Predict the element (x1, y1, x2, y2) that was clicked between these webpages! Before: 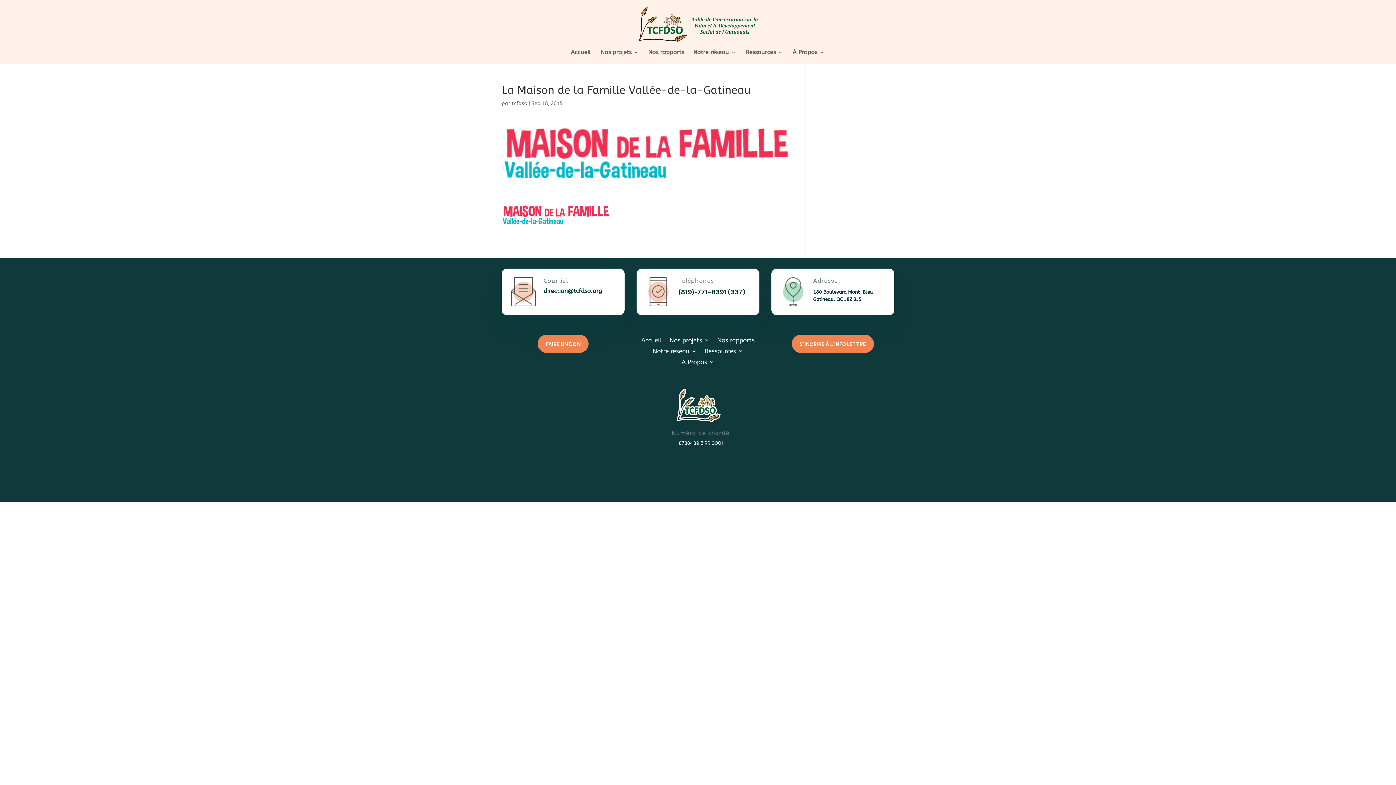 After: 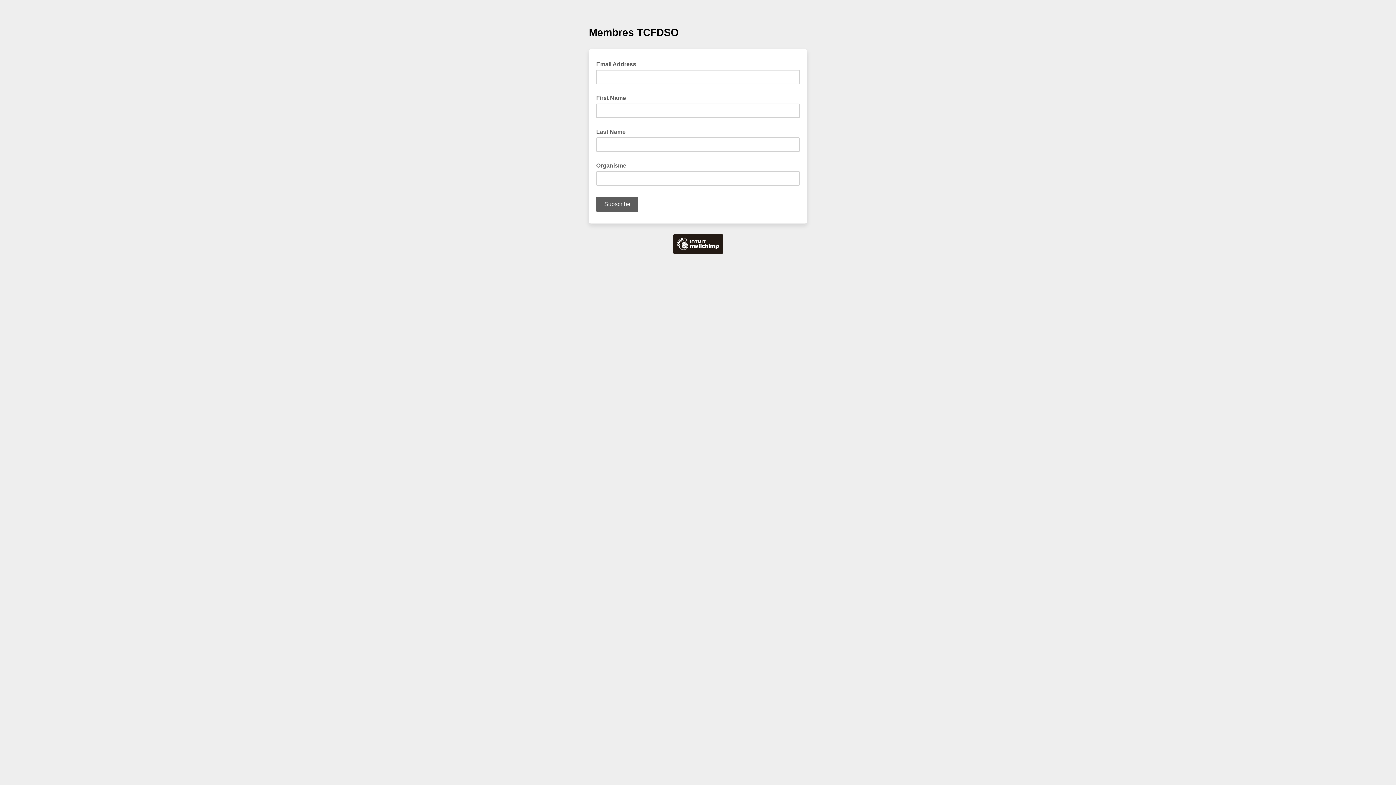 Action: bbox: (791, 335, 874, 353) label: S'INCRIRE À L'INFOLETTRE